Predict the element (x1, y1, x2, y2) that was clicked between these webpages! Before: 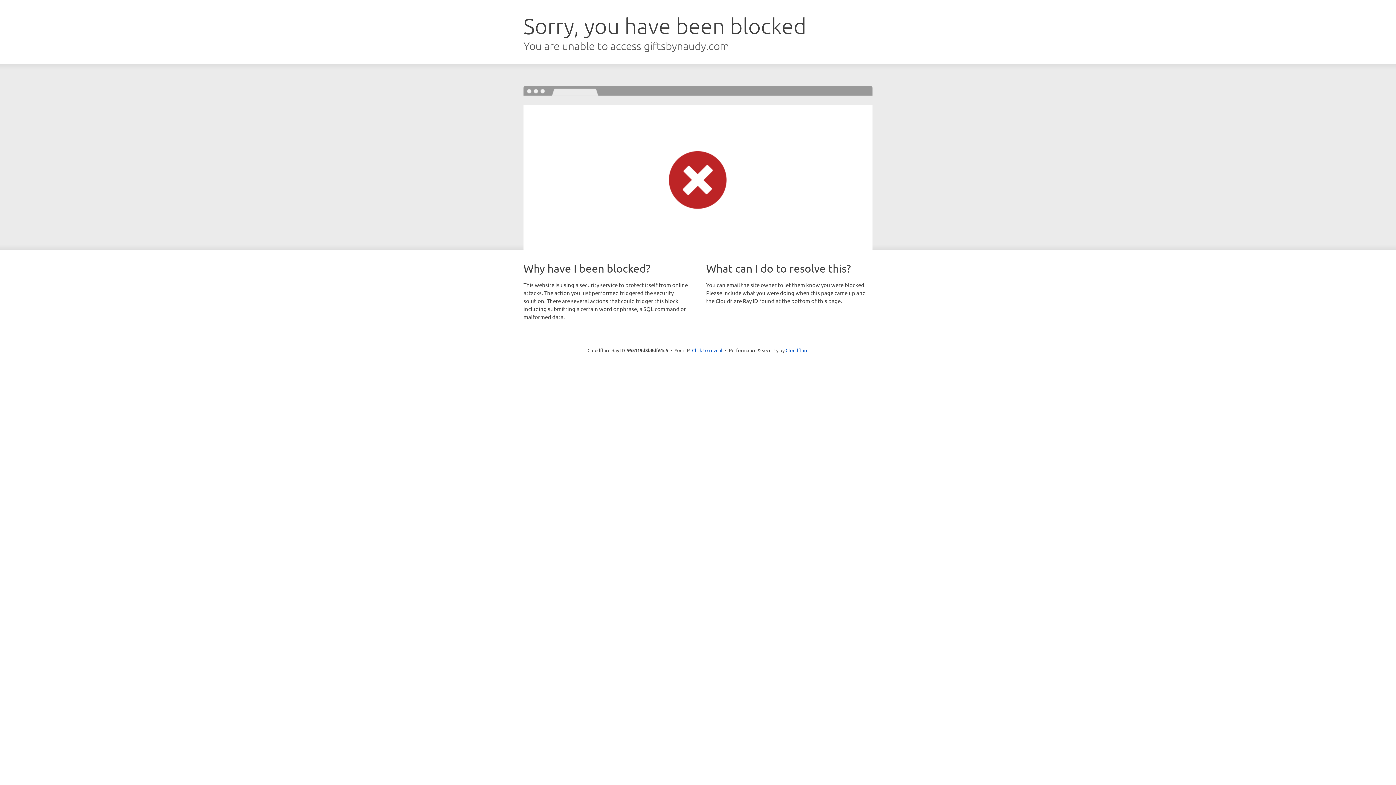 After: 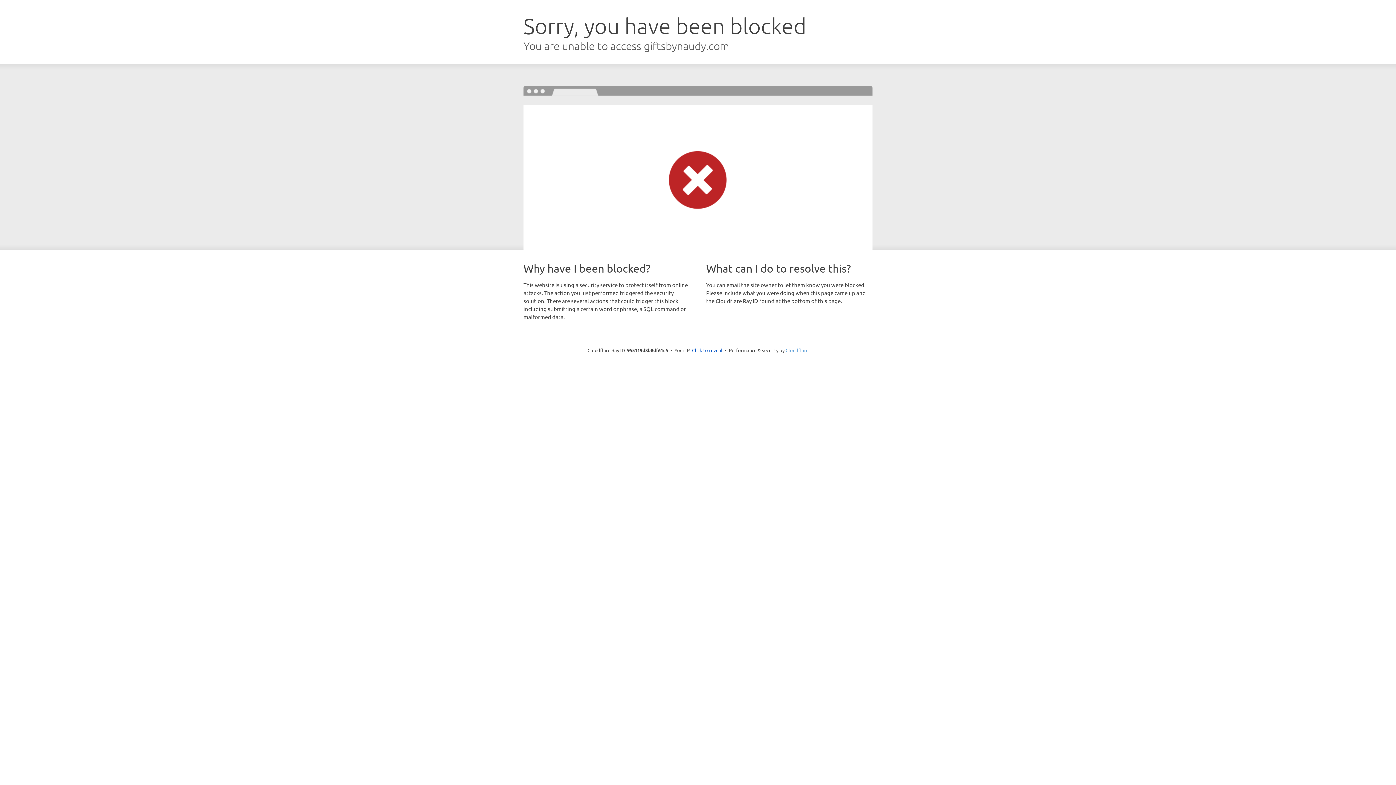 Action: bbox: (785, 347, 808, 353) label: Cloudflare